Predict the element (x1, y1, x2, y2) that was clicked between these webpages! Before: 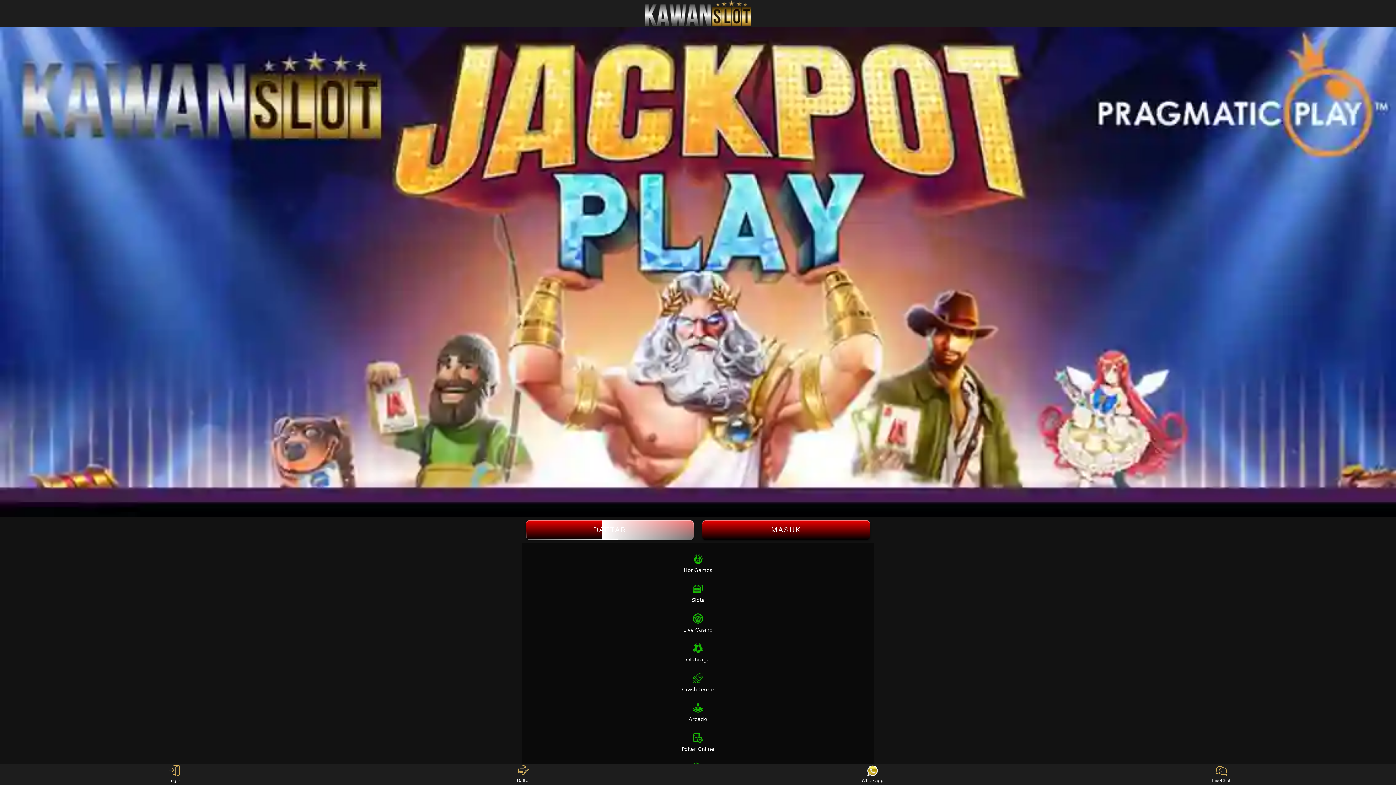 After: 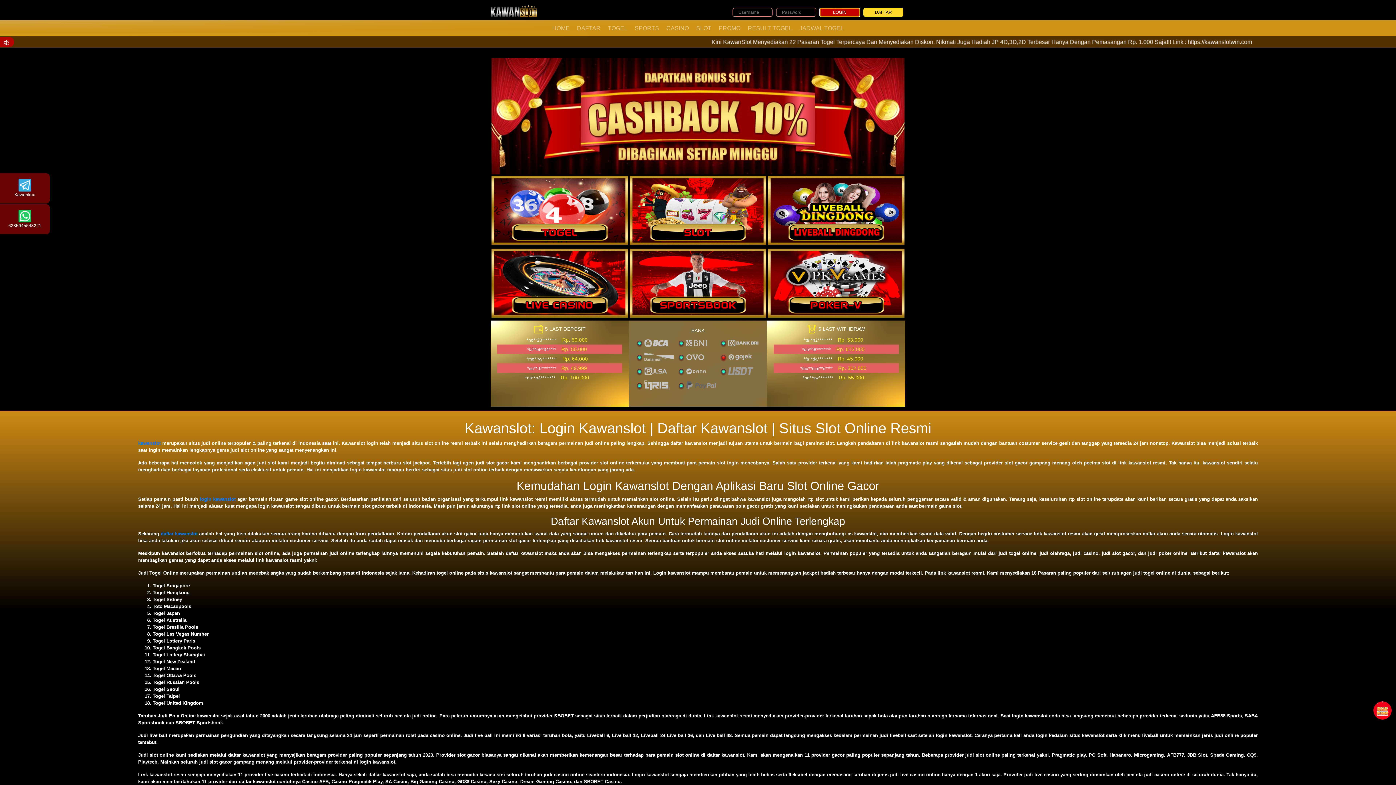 Action: label: Hot Games bbox: (523, 549, 872, 575)